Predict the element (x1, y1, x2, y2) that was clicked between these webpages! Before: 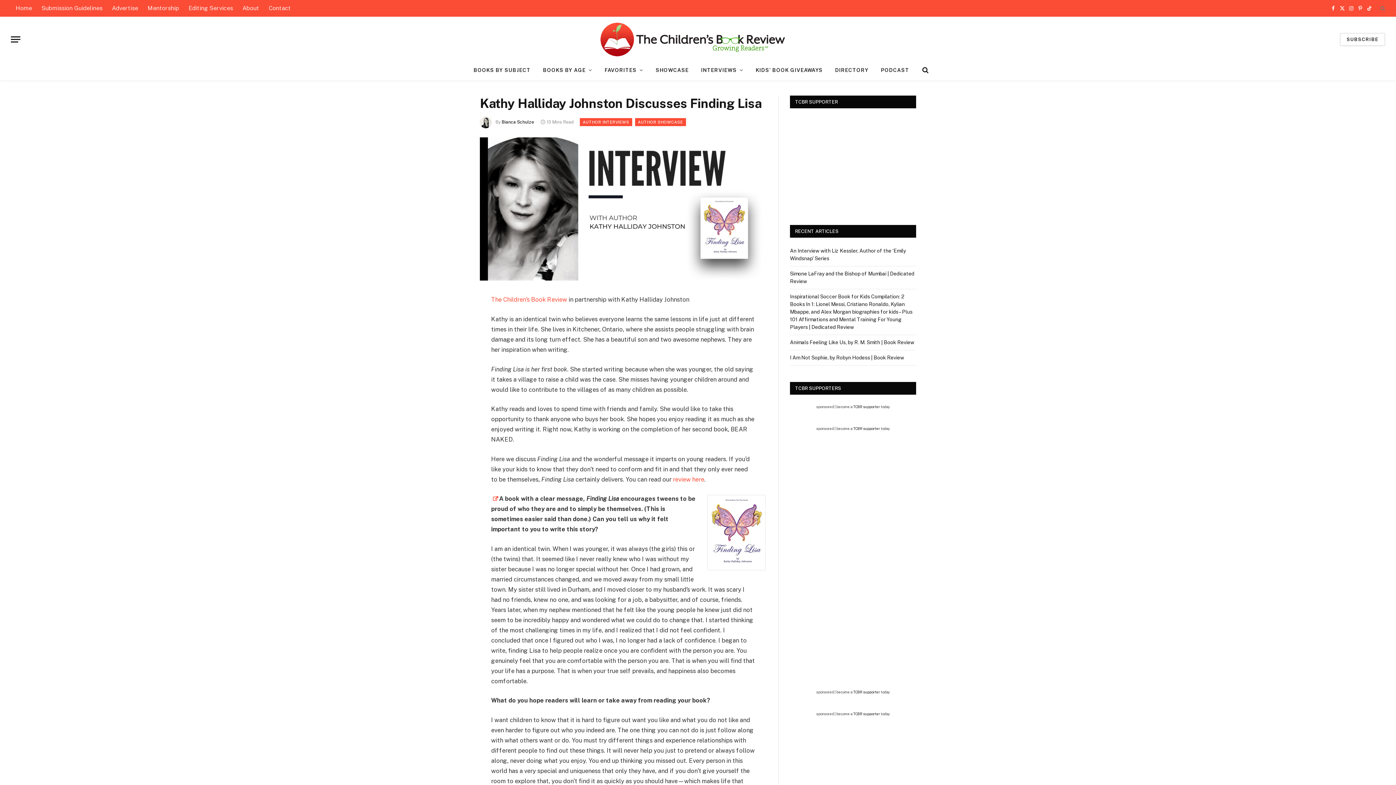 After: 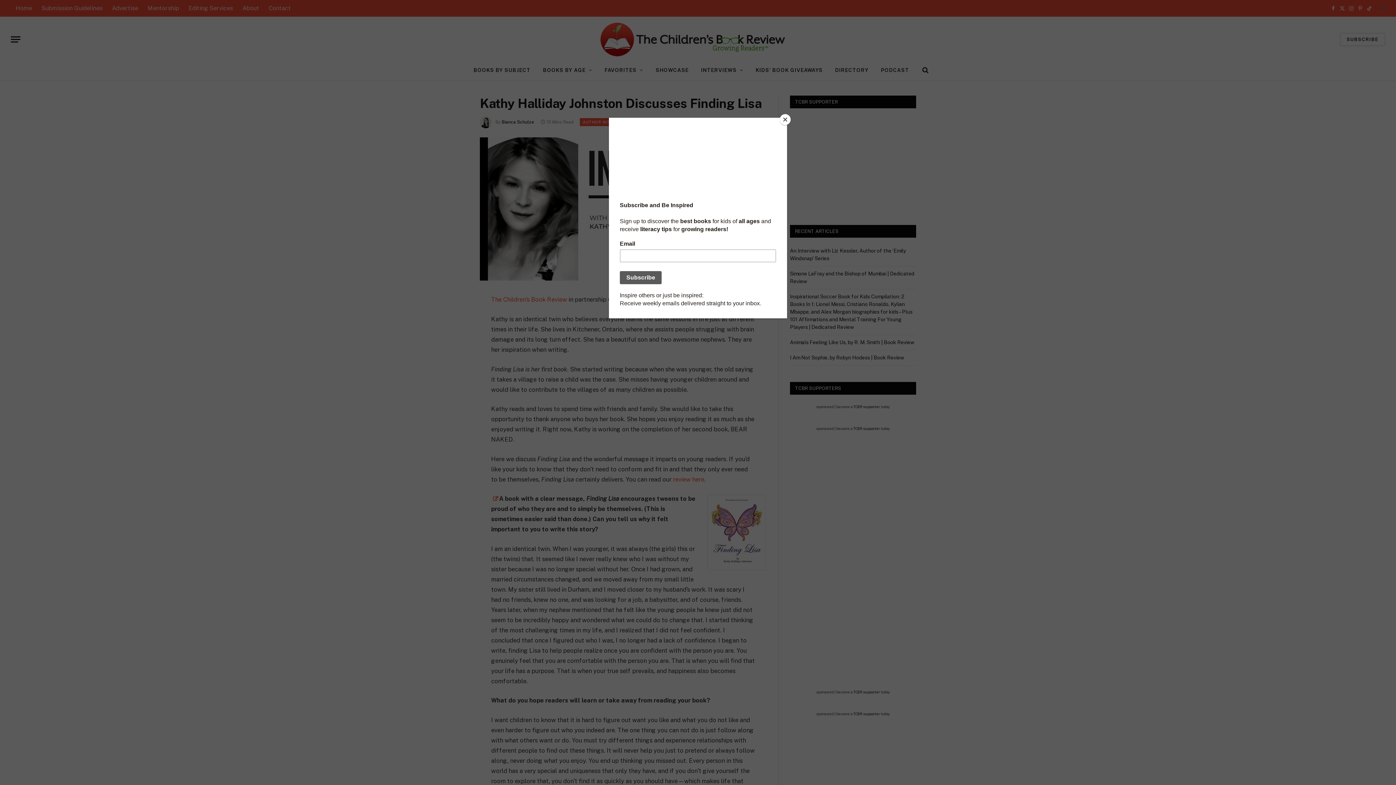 Action: label: Pinterest bbox: (1356, 0, 1364, 16)